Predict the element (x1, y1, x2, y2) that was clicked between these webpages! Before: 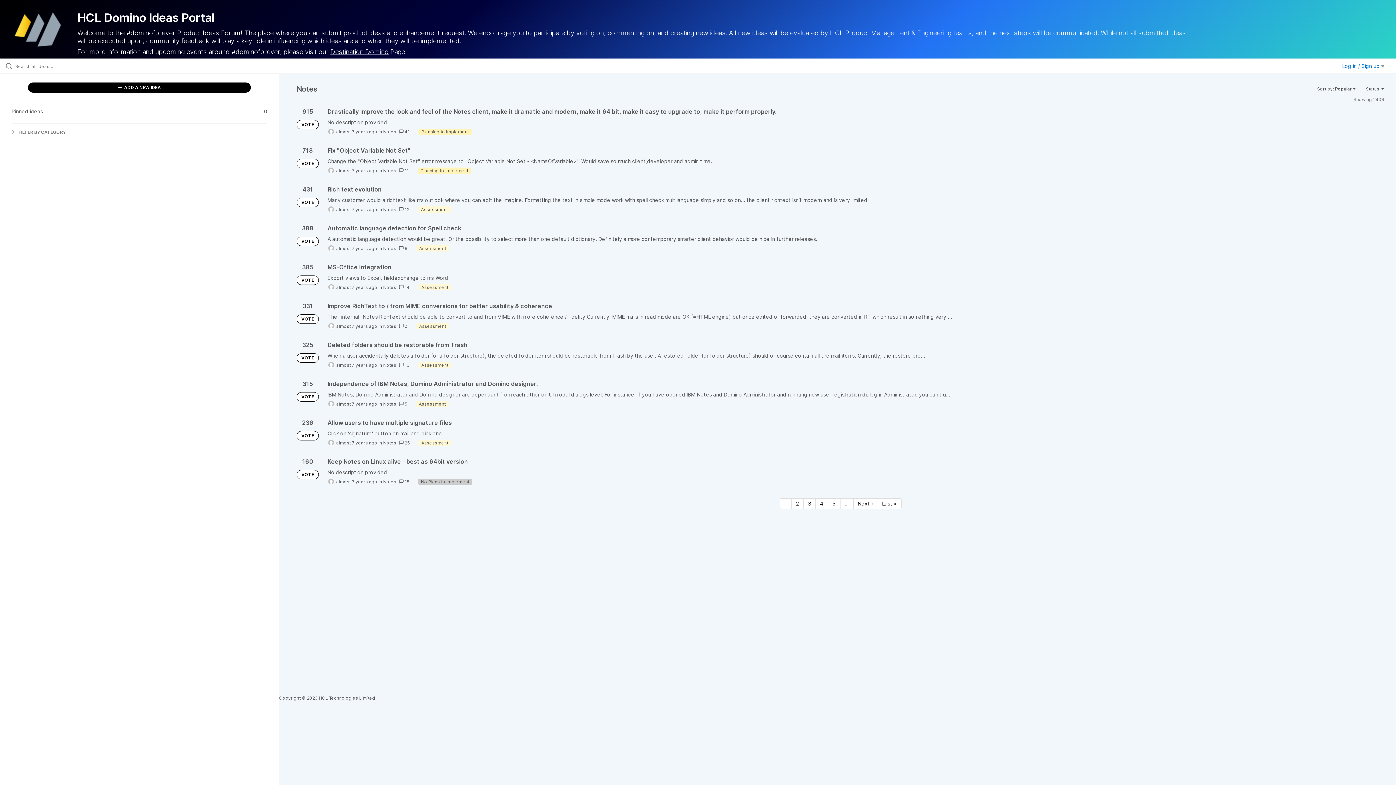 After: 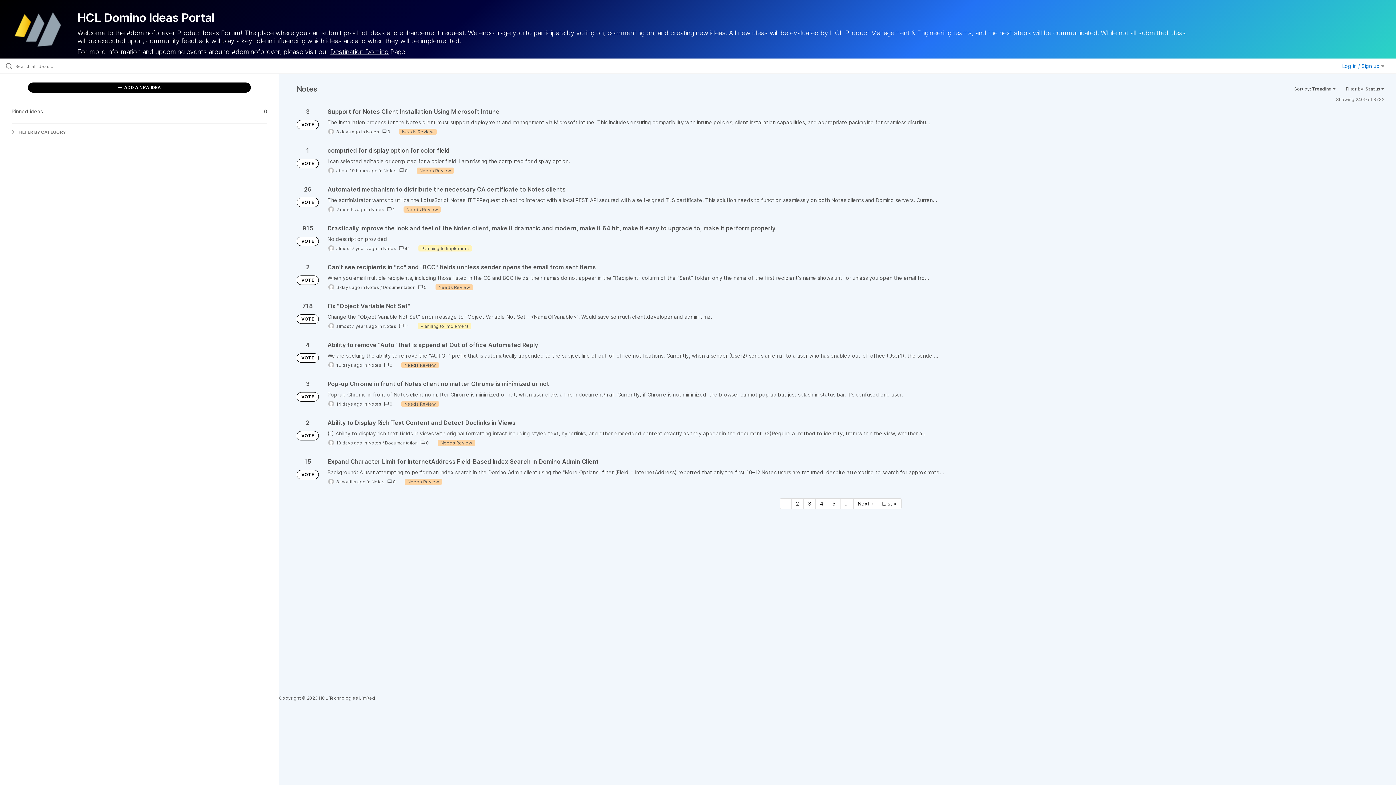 Action: bbox: (383, 167, 396, 173) label: Notes